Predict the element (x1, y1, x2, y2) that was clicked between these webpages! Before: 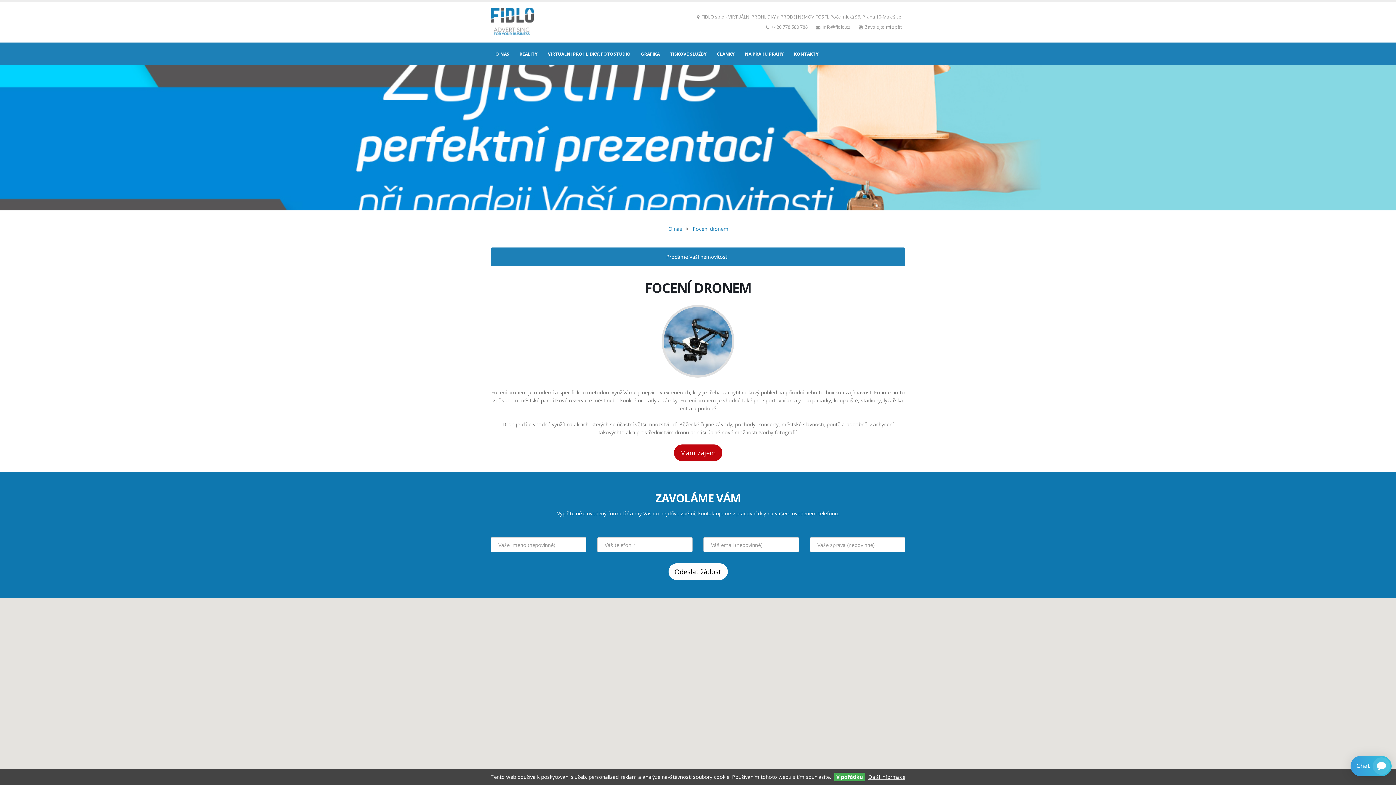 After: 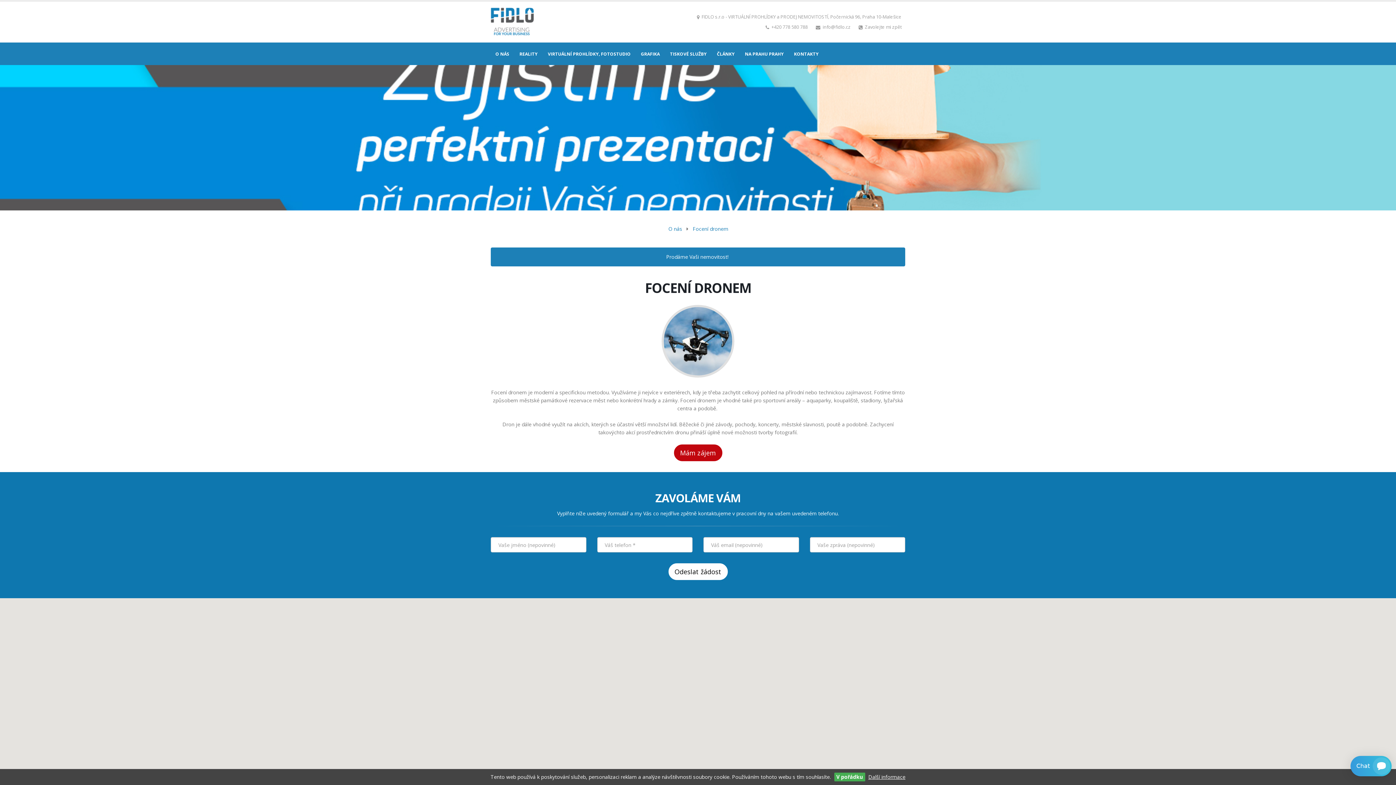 Action: bbox: (692, 225, 728, 232) label: Focení dronem